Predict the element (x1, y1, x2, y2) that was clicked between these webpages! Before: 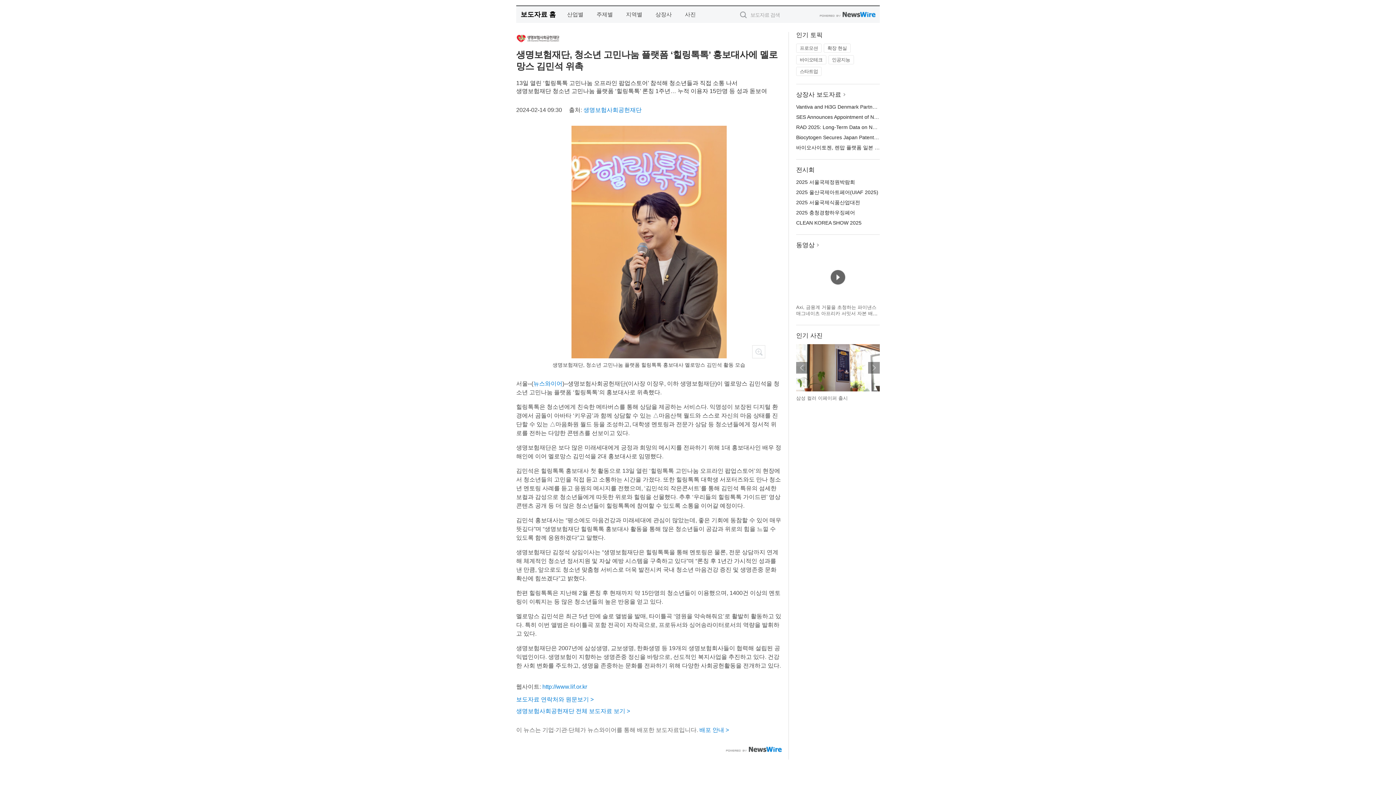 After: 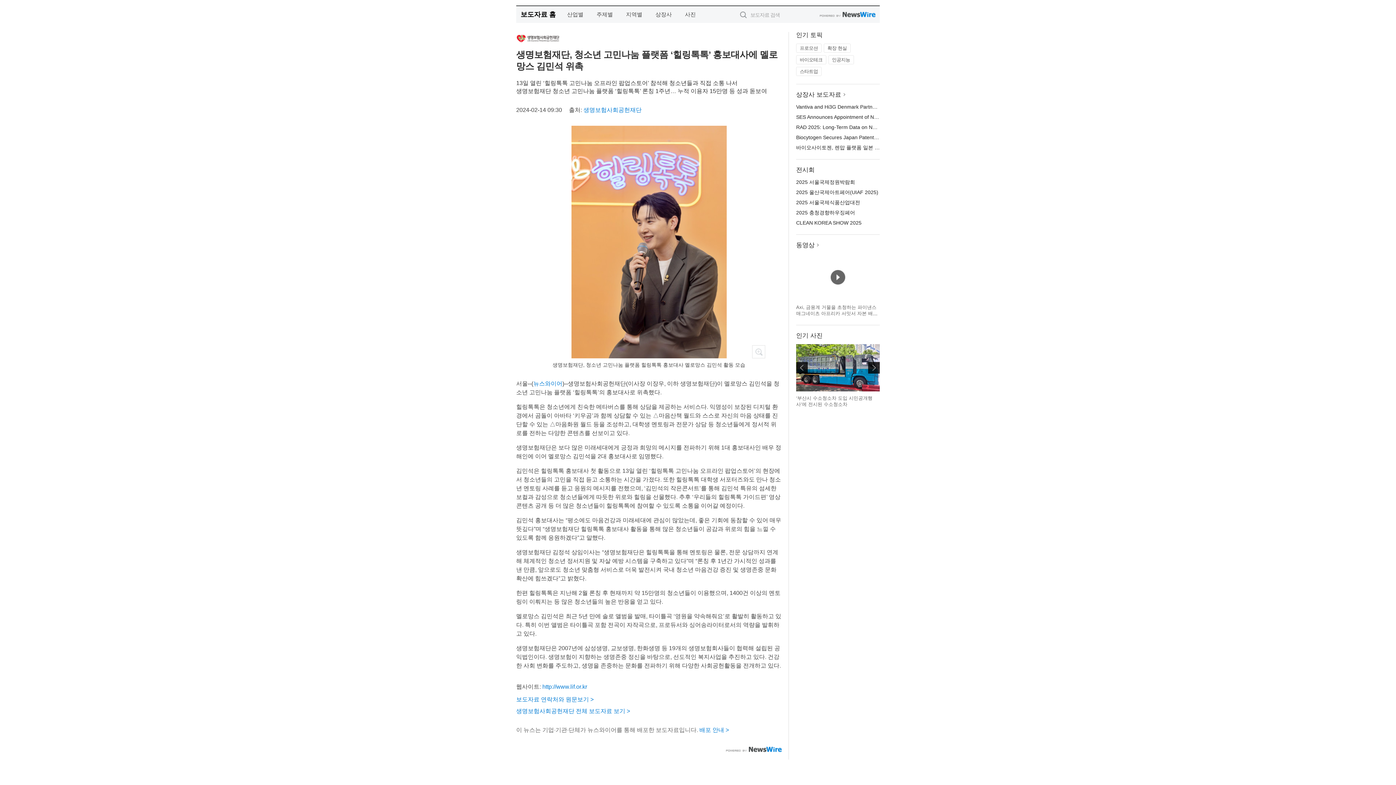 Action: bbox: (868, 362, 880, 373) label: 다음